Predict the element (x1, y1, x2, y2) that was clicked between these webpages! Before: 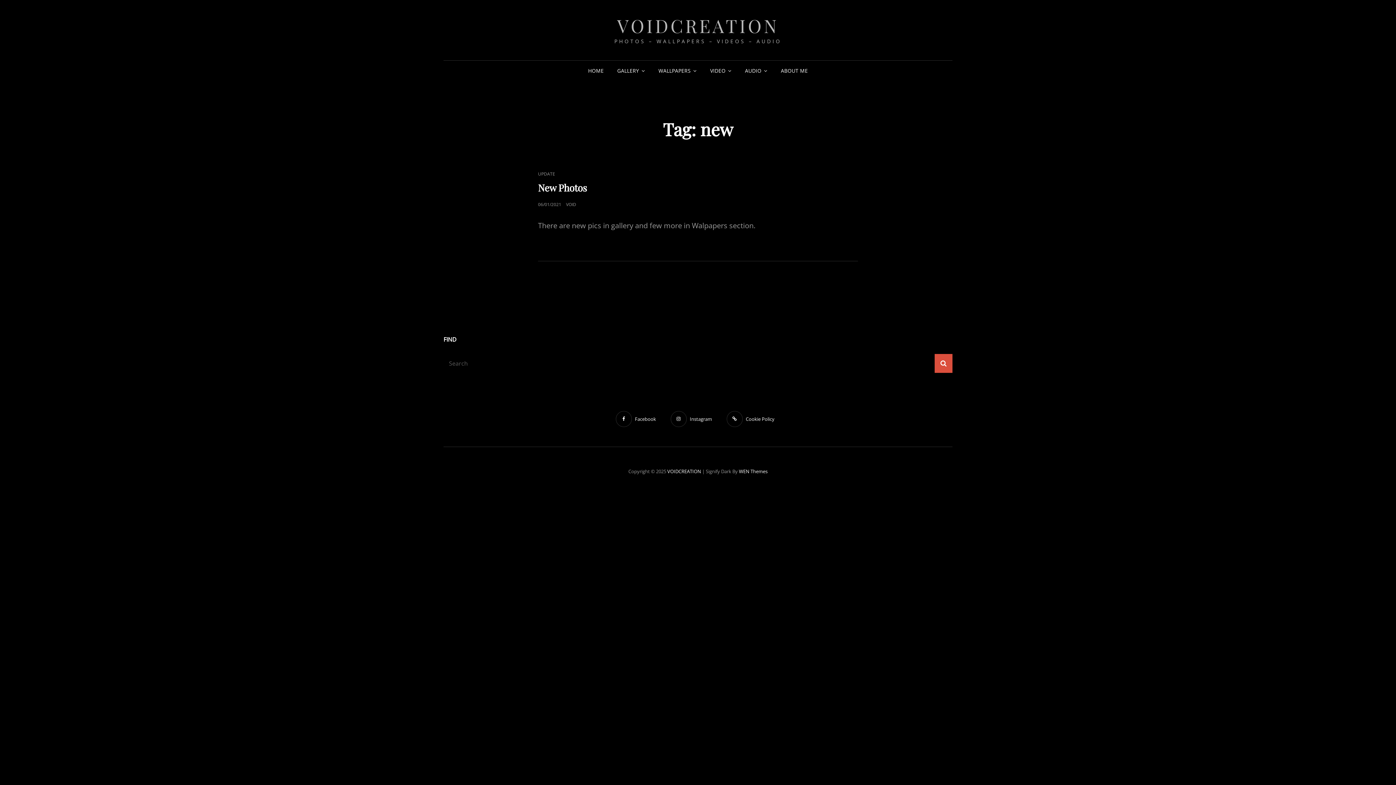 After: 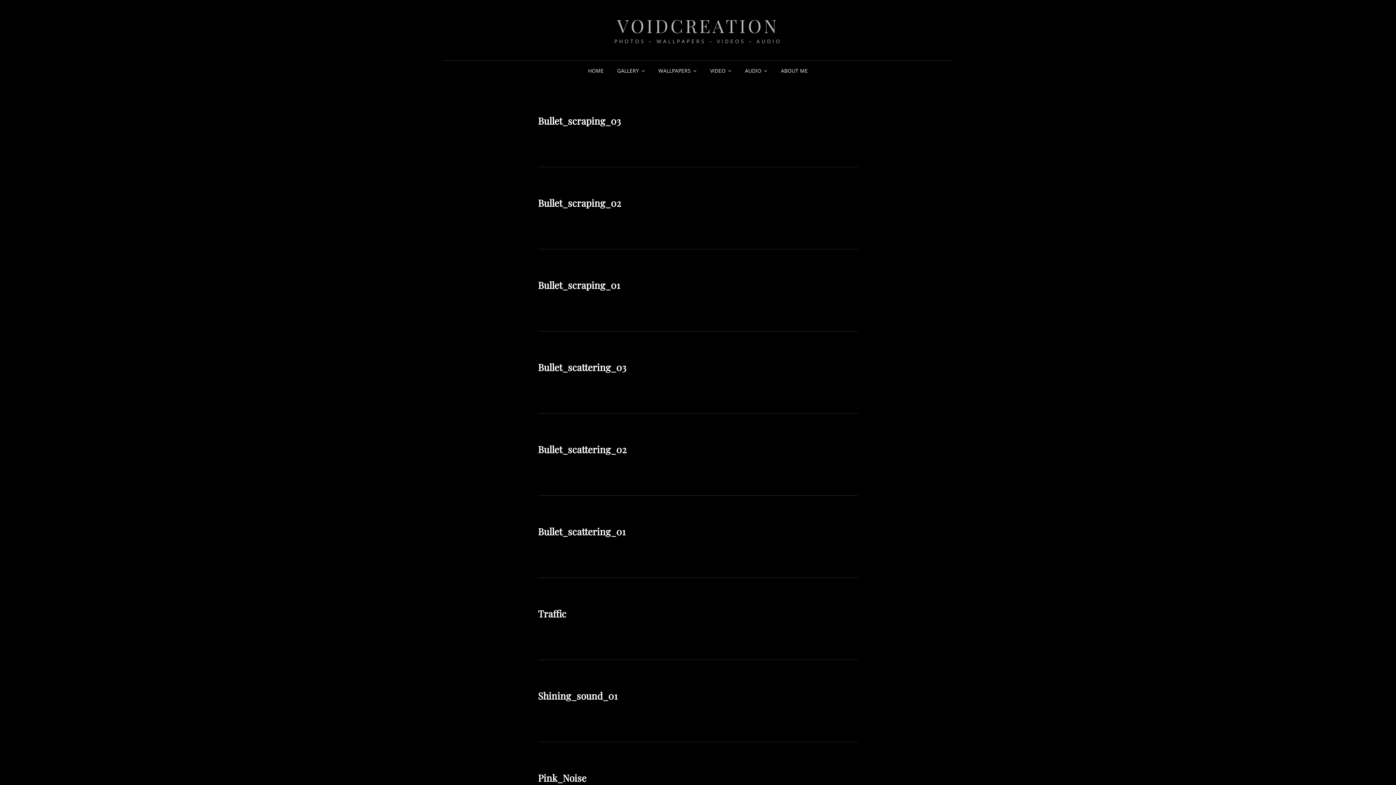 Action: bbox: (934, 354, 952, 373) label: Search